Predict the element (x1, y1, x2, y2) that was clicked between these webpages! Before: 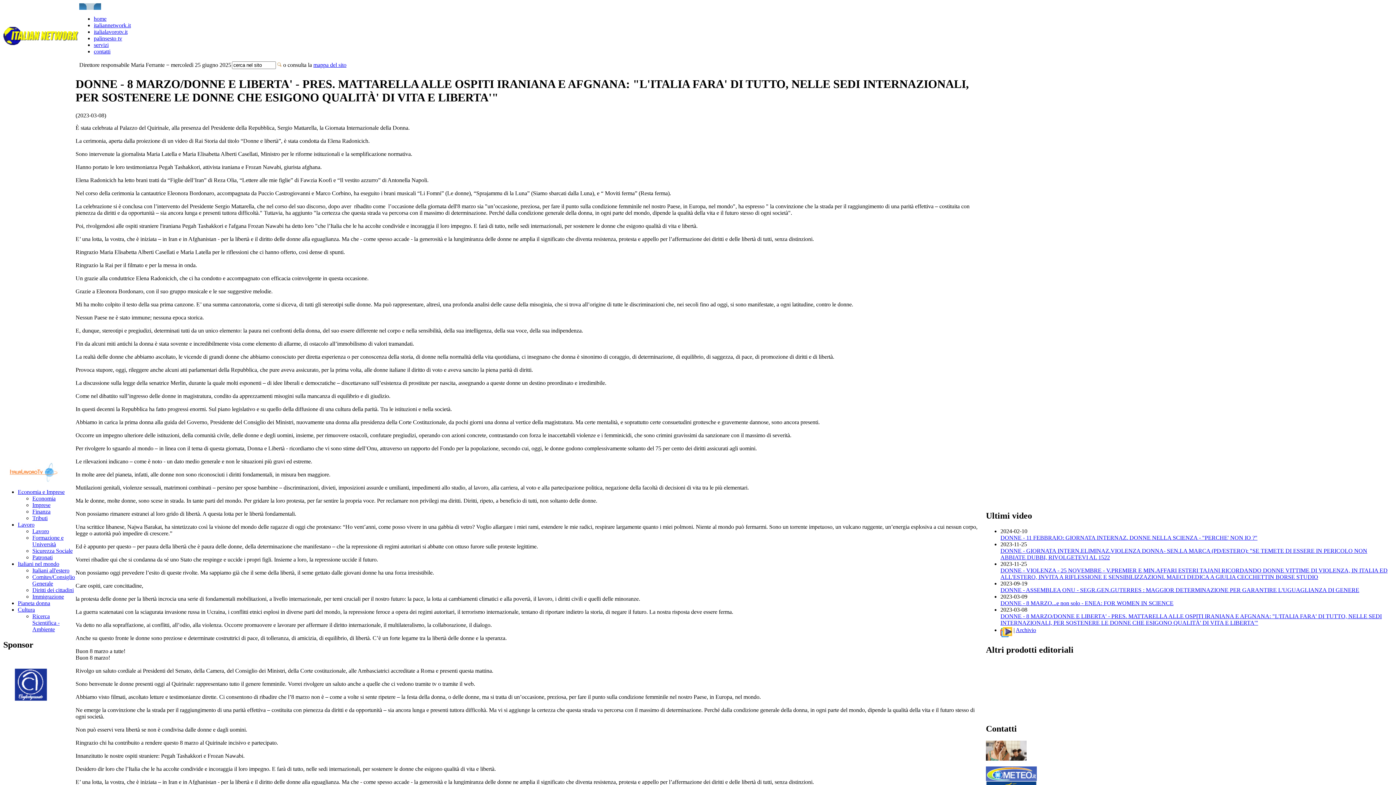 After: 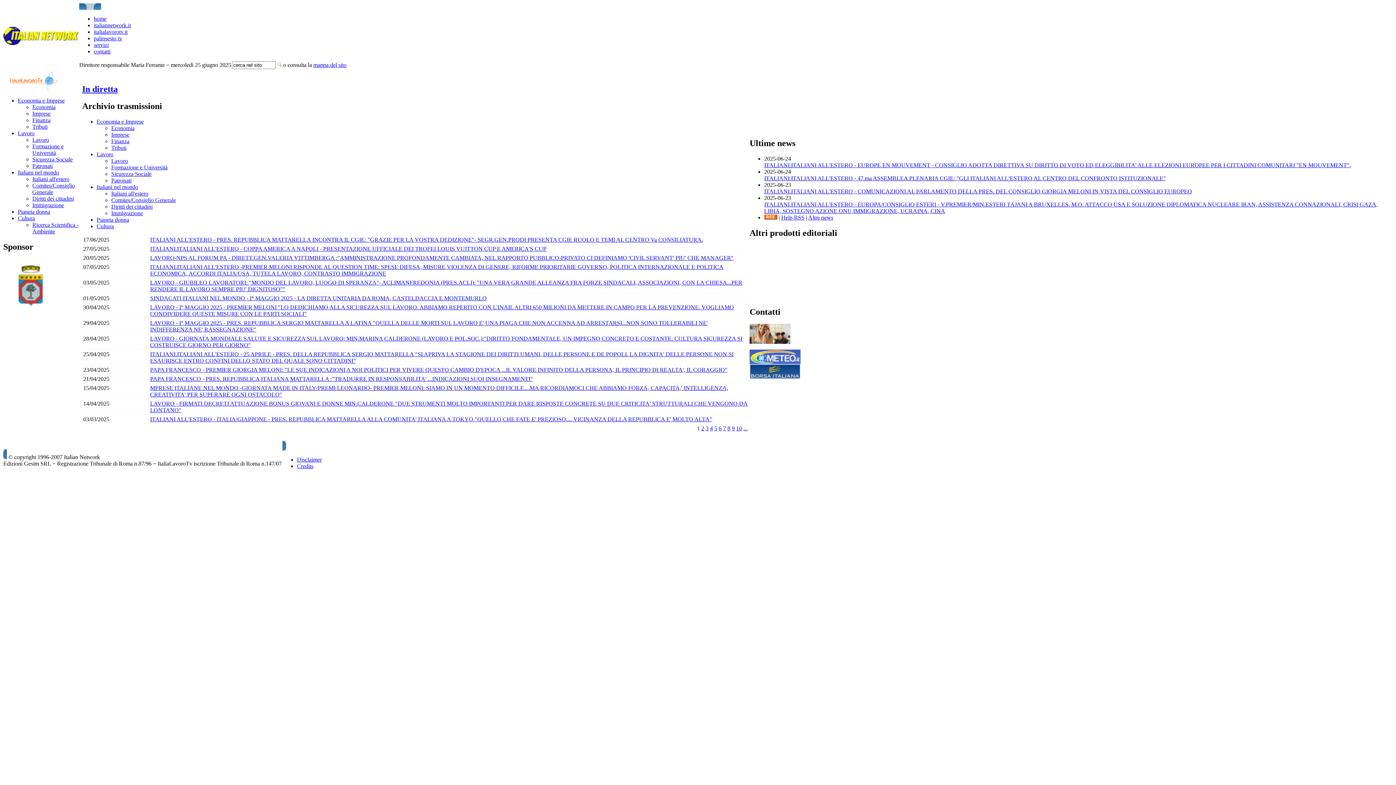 Action: bbox: (93, 35, 122, 41) label: palinsesto tv